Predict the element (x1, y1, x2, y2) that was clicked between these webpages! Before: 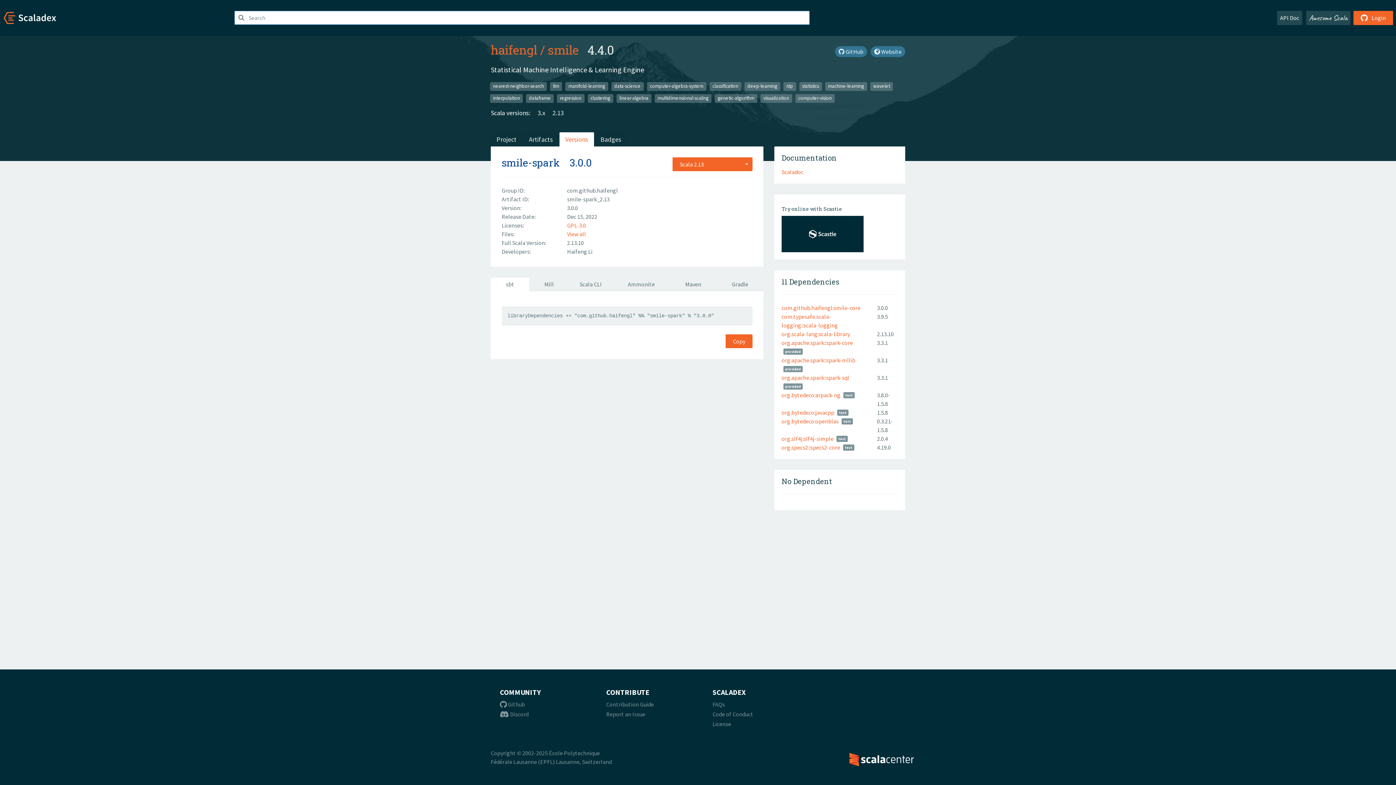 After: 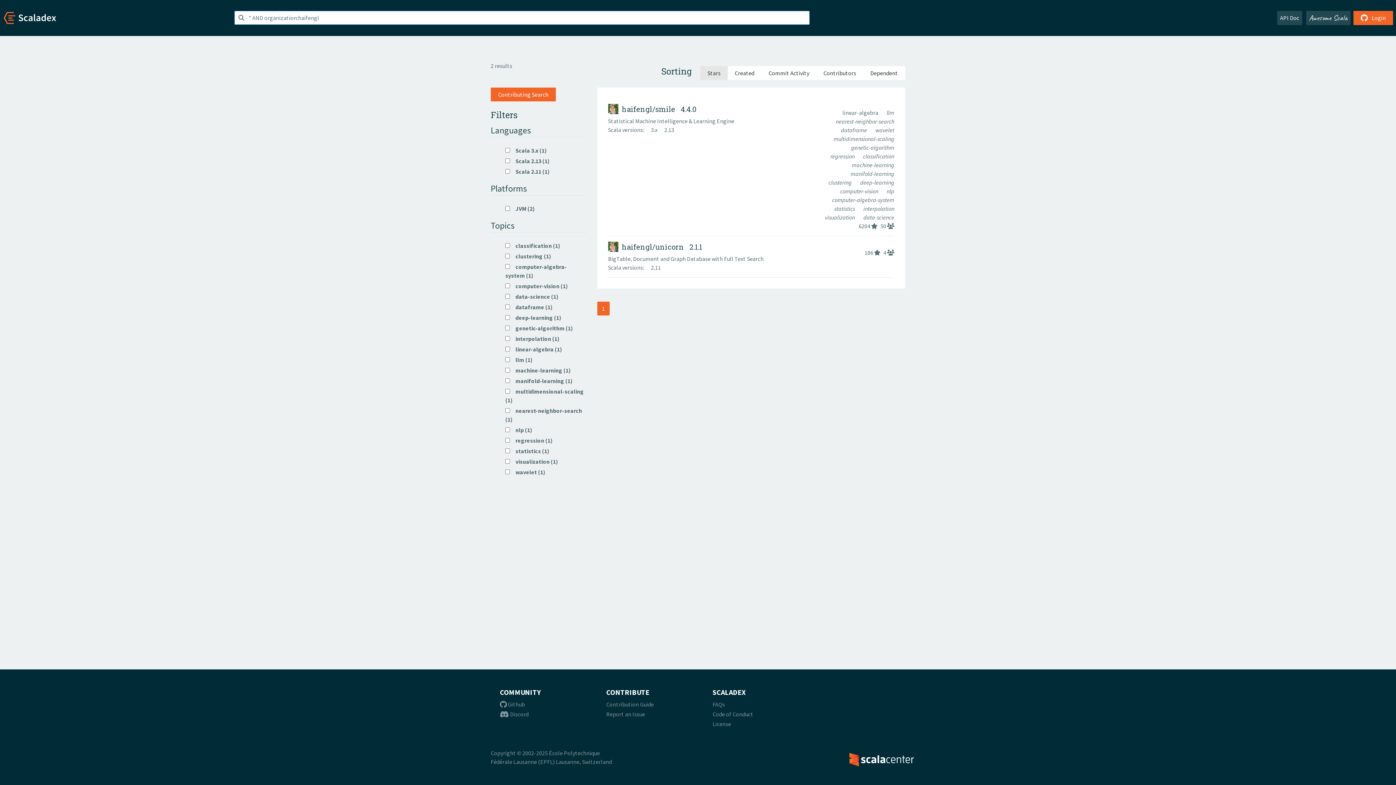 Action: label: haifengl bbox: (490, 41, 537, 57)